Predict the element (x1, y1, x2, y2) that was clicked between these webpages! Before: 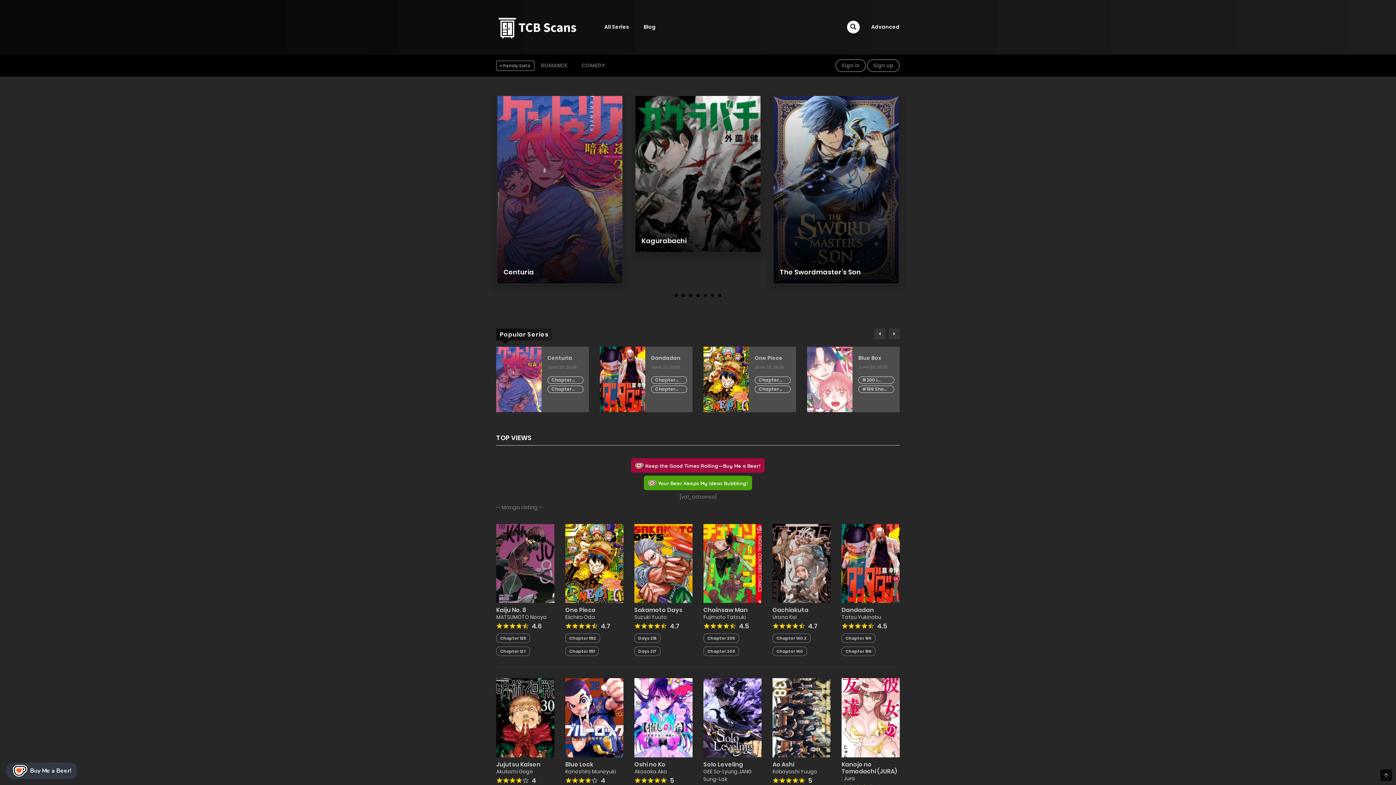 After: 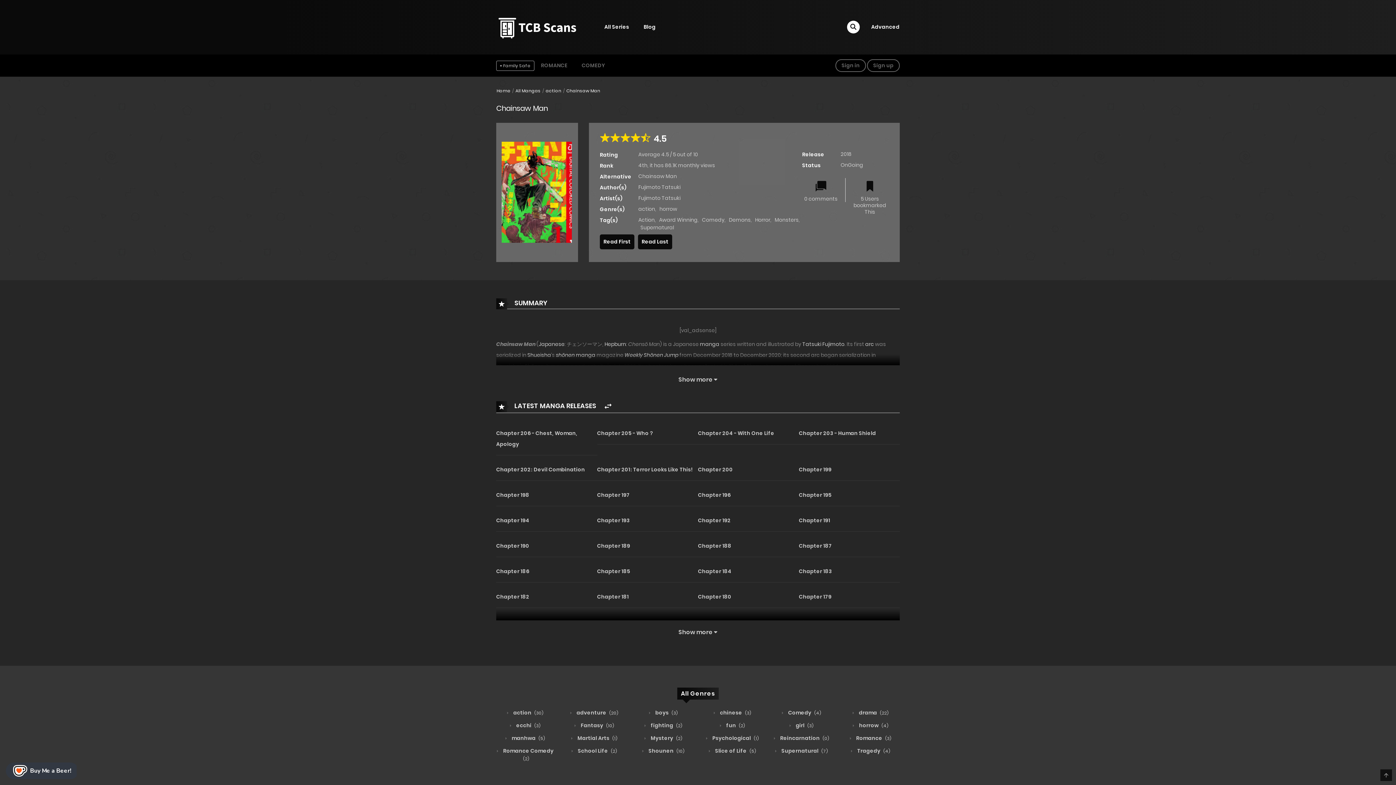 Action: bbox: (703, 606, 749, 614) label: Chainsaw Man 